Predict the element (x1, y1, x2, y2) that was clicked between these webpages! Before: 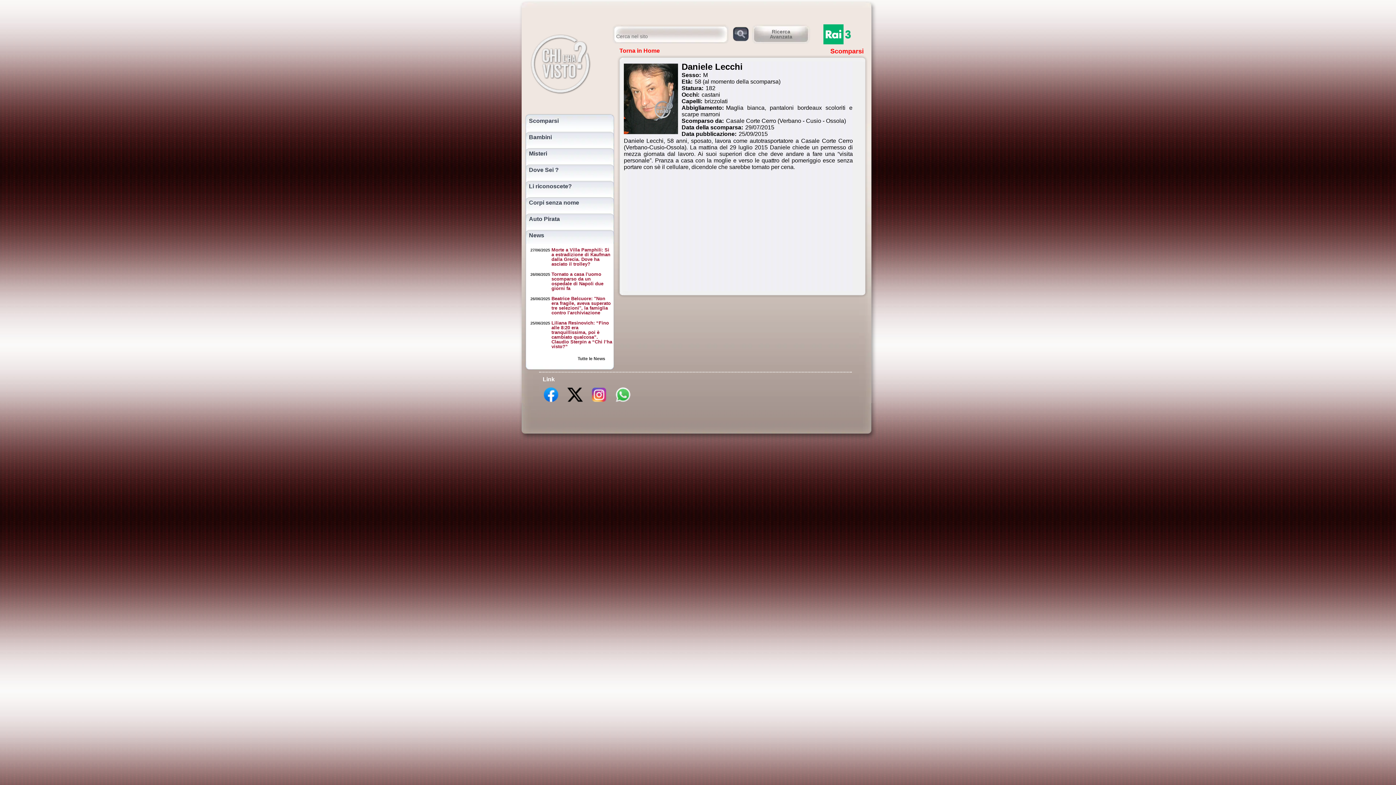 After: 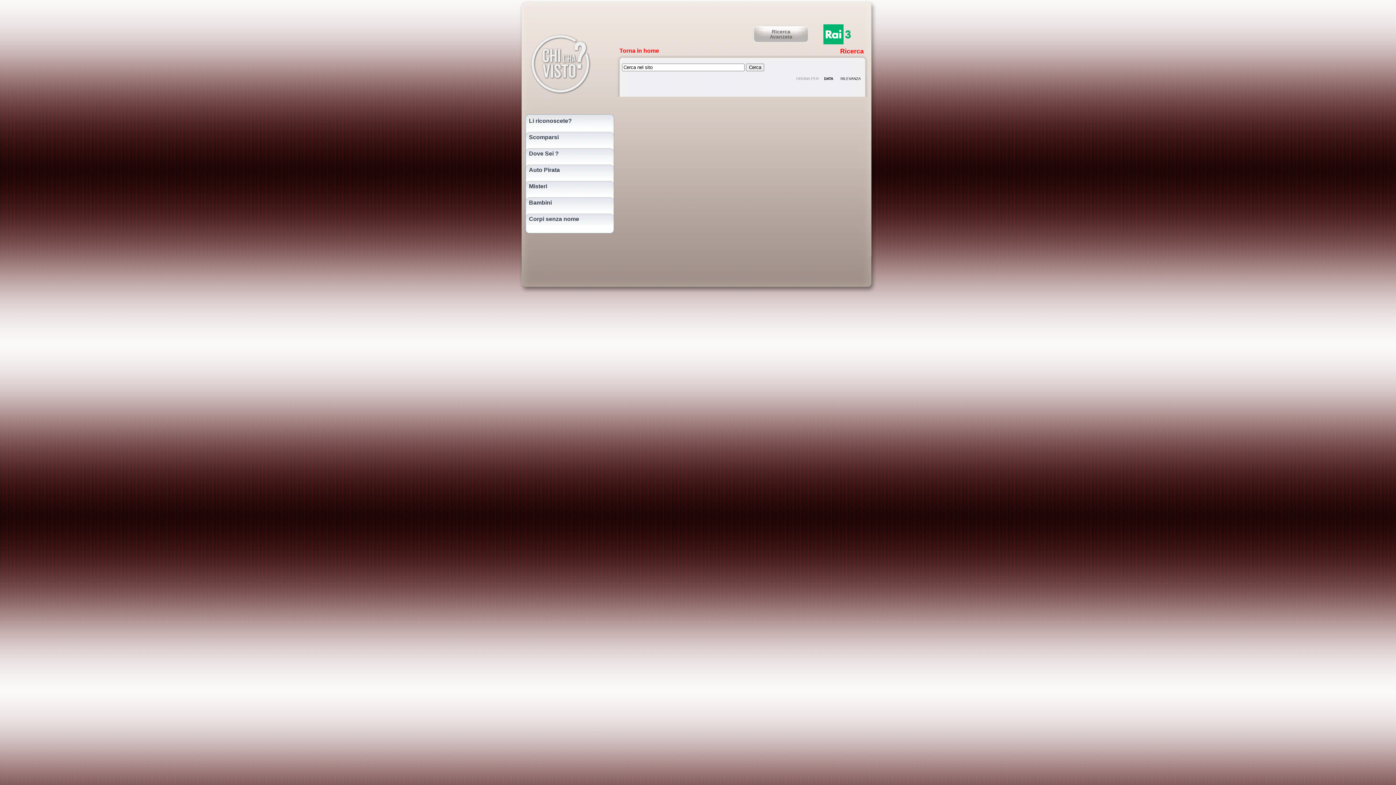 Action: bbox: (730, 23, 751, 43)